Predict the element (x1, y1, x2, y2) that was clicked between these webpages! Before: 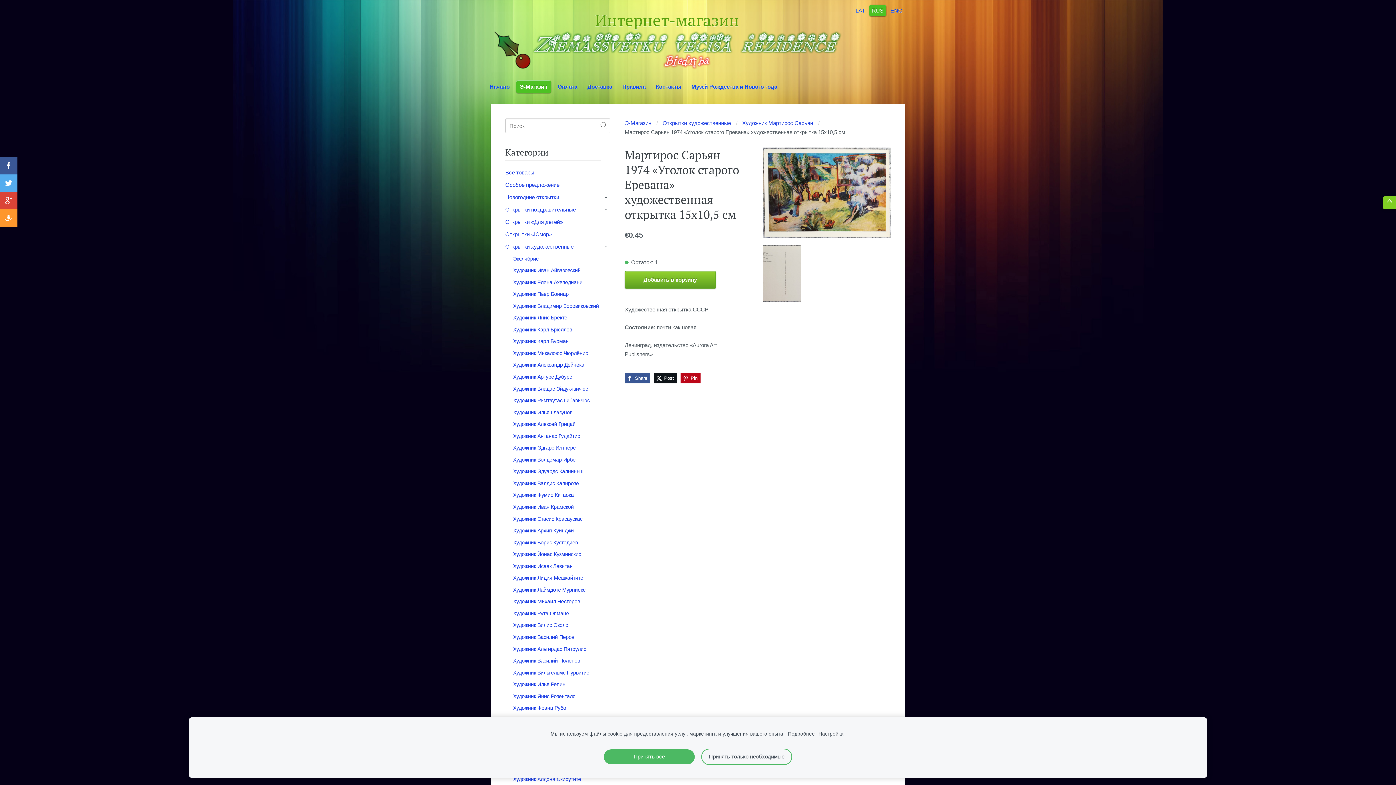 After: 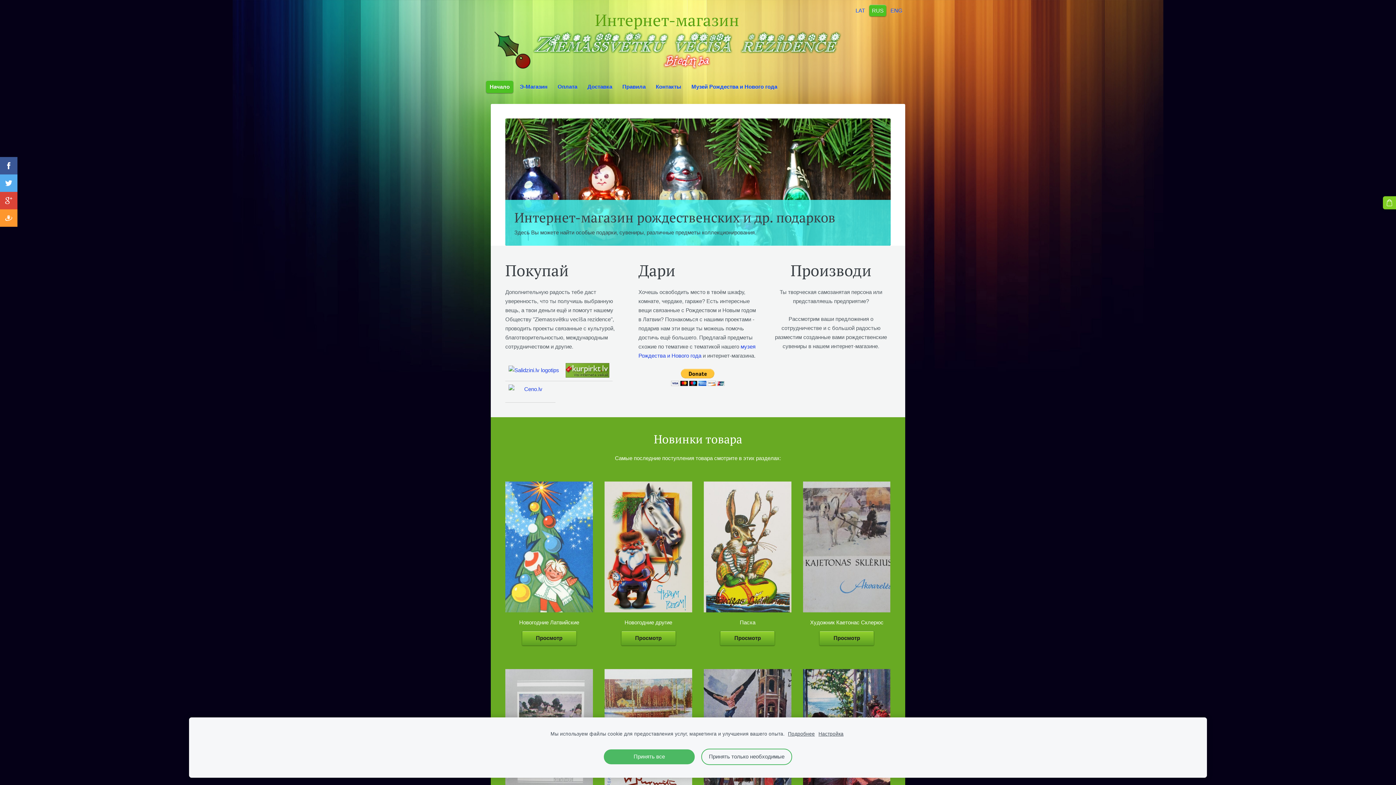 Action: bbox: (869, 4, 886, 16) label: Русский